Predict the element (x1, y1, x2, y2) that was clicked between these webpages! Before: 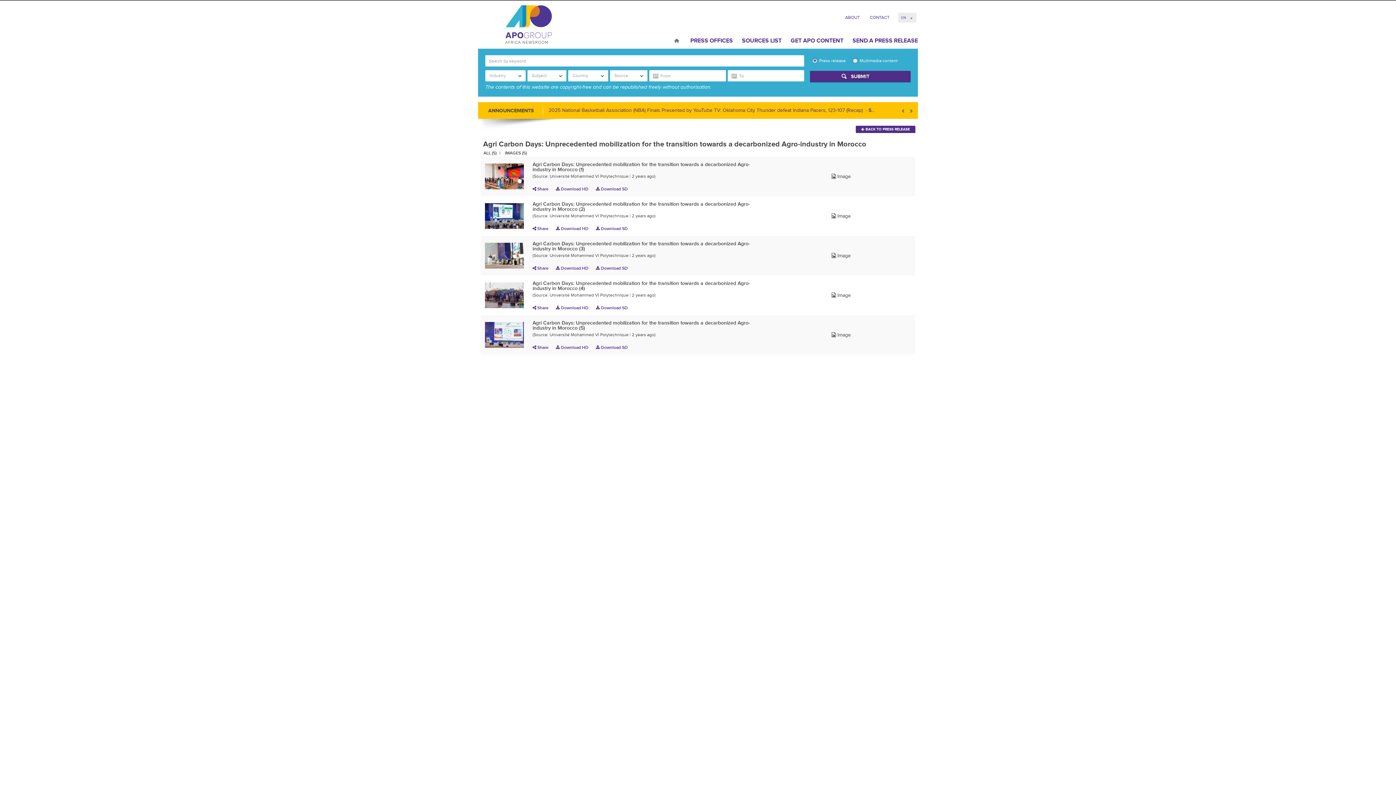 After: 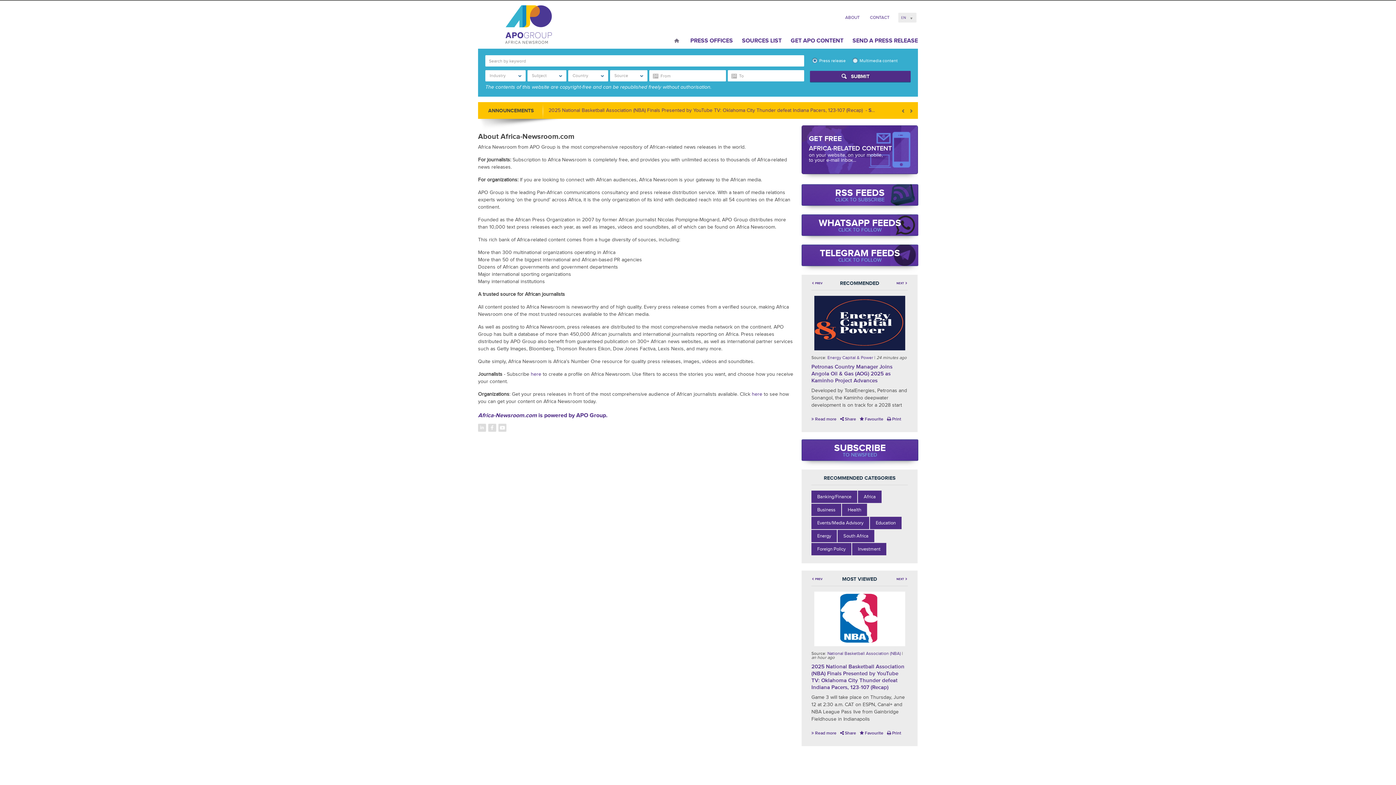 Action: label: ABOUT bbox: (840, 12, 865, 22)